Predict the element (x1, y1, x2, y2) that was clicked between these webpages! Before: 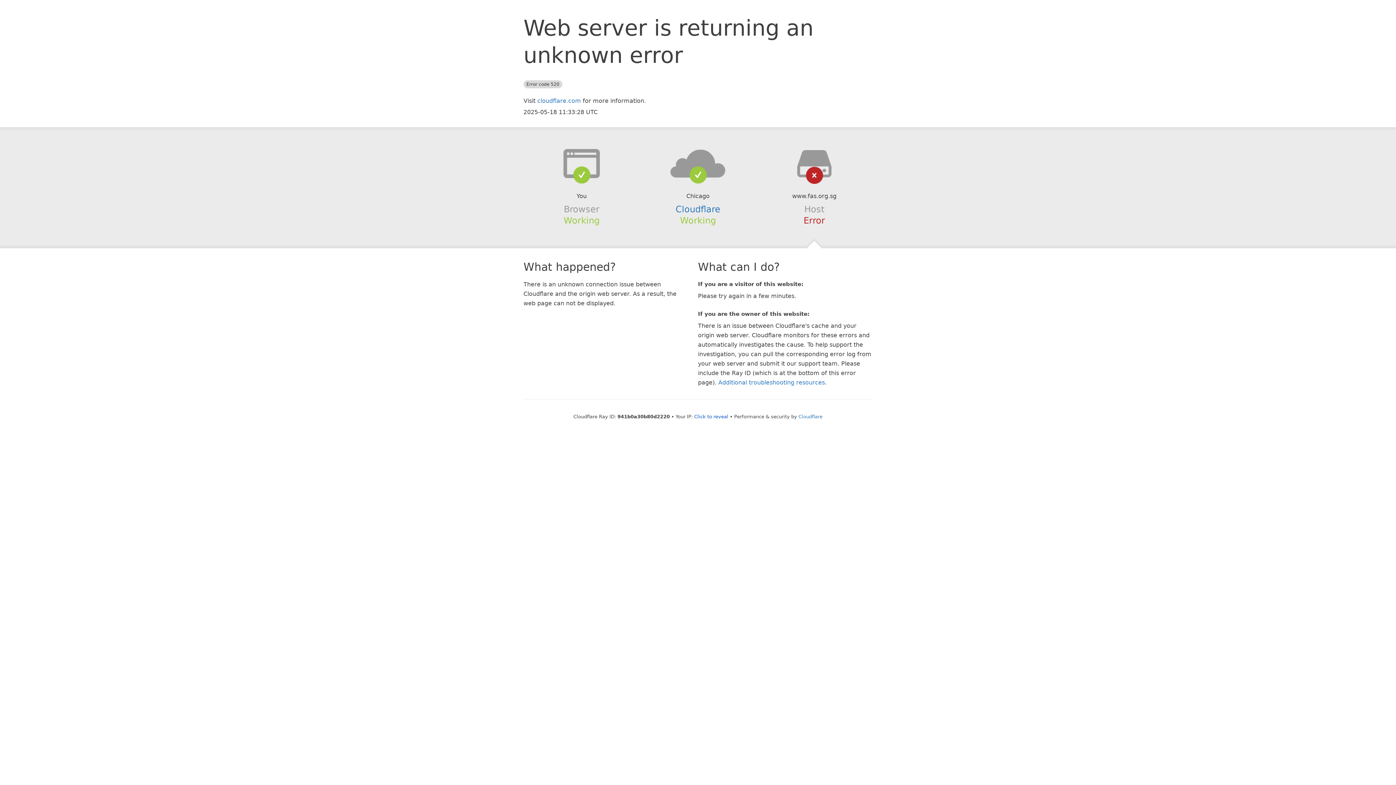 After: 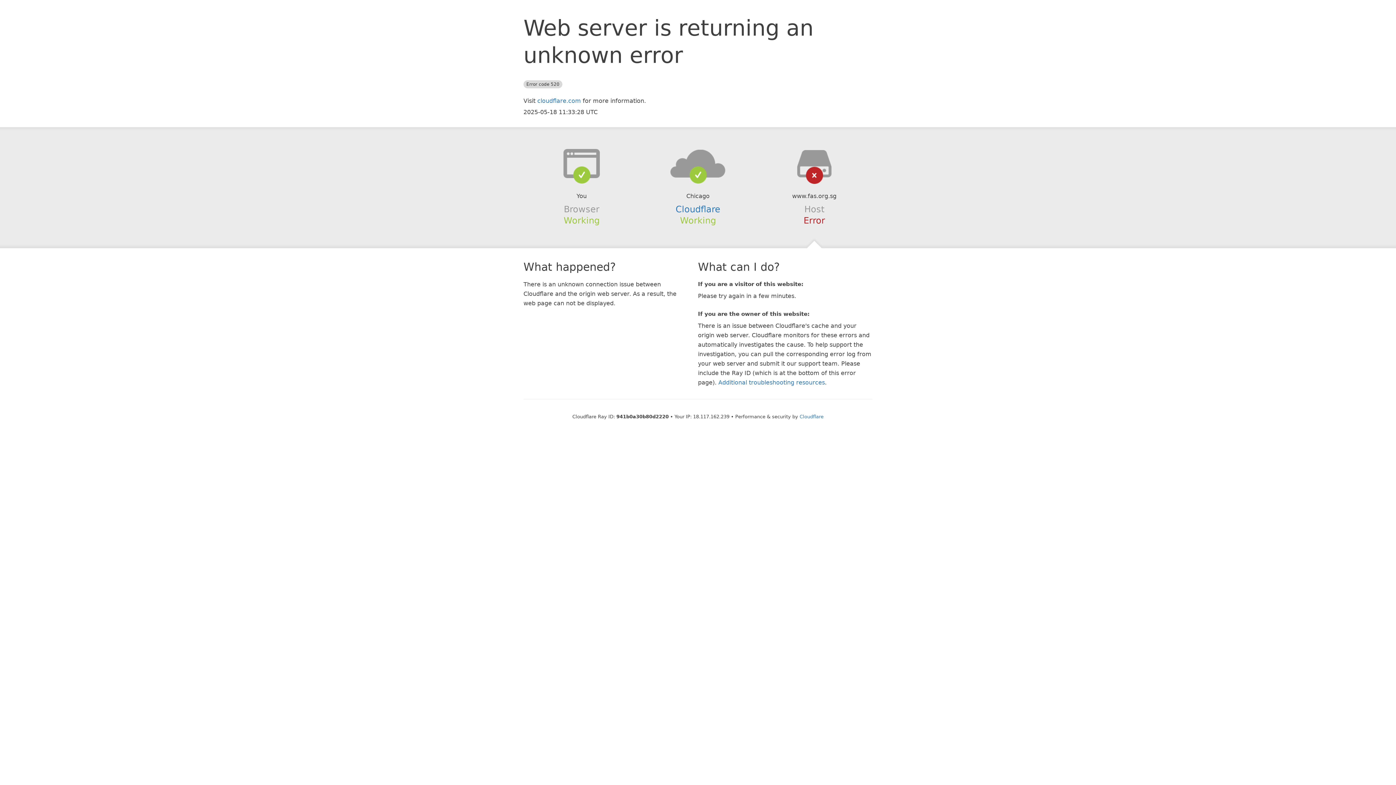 Action: label: Click to reveal bbox: (694, 414, 728, 419)